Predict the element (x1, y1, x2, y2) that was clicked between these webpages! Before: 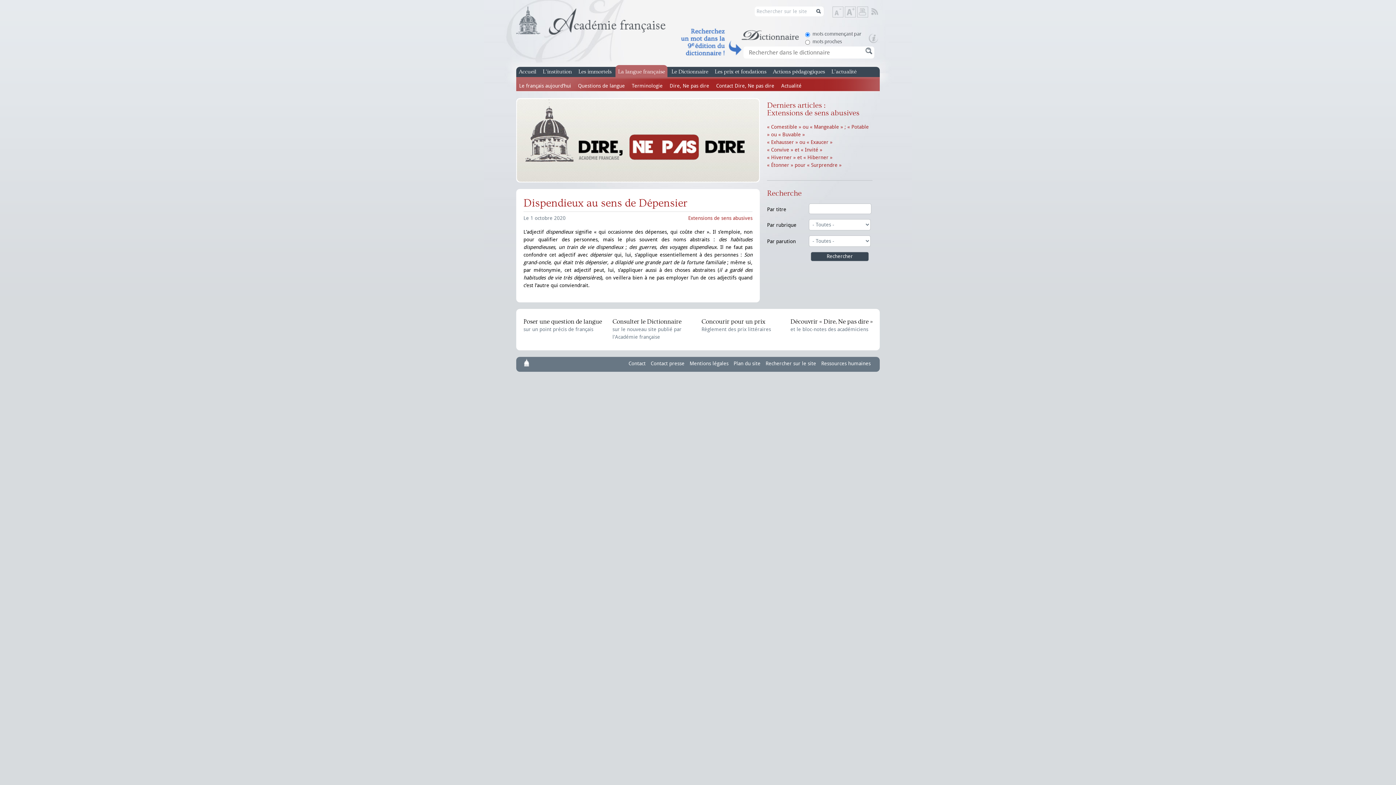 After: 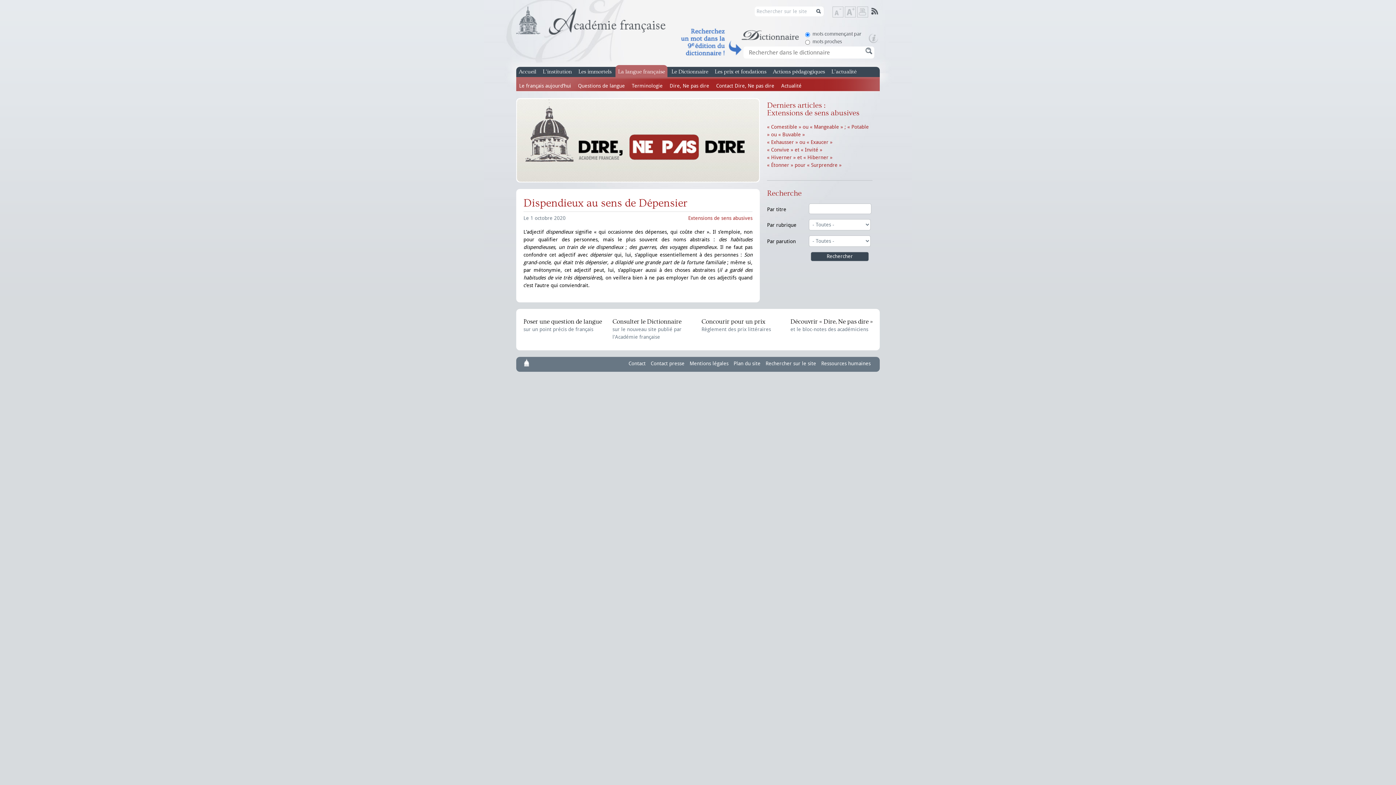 Action: bbox: (869, 6, 880, 16) label: Flux RSS